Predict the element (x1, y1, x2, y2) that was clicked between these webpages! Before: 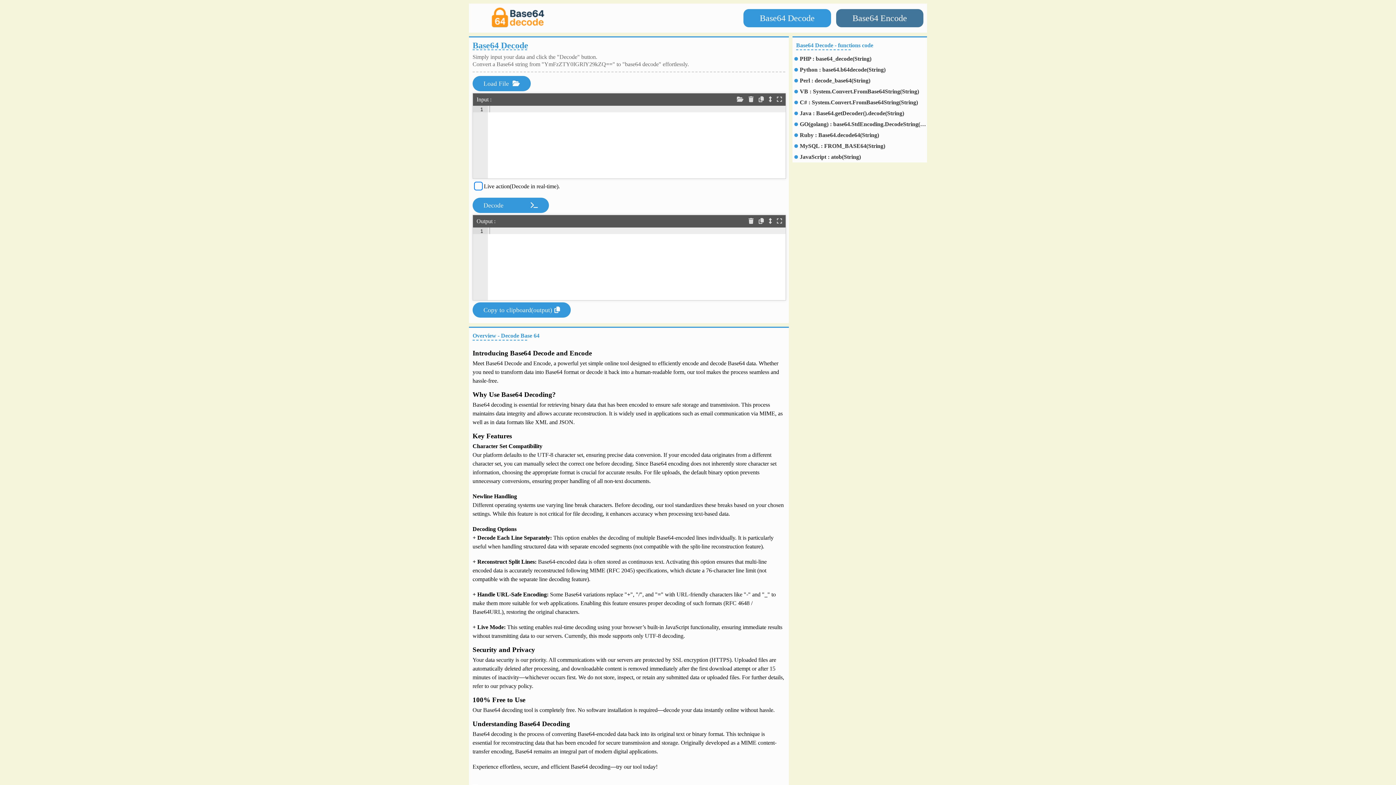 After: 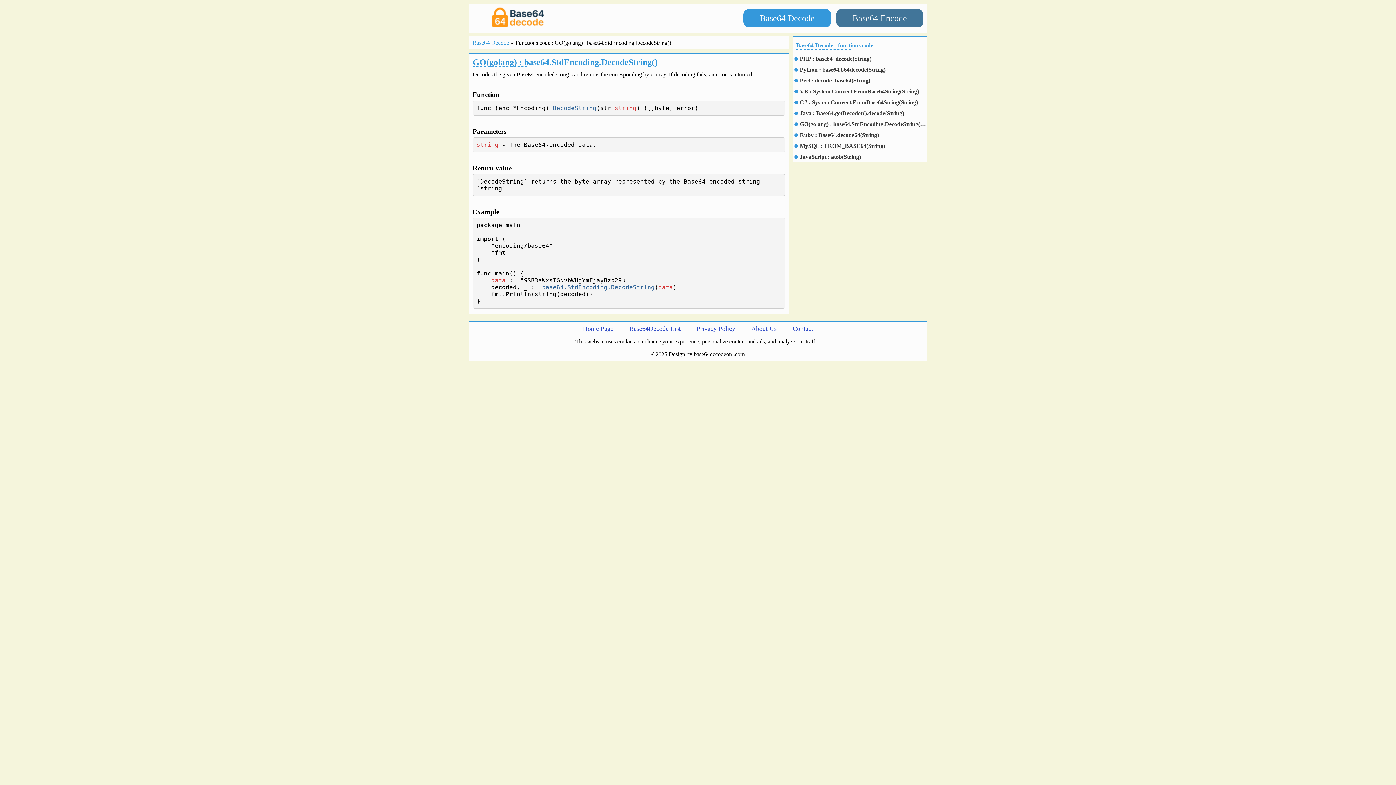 Action: label: GO(golang) : base64.StdEncoding.DecodeString(String) bbox: (800, 120, 927, 128)